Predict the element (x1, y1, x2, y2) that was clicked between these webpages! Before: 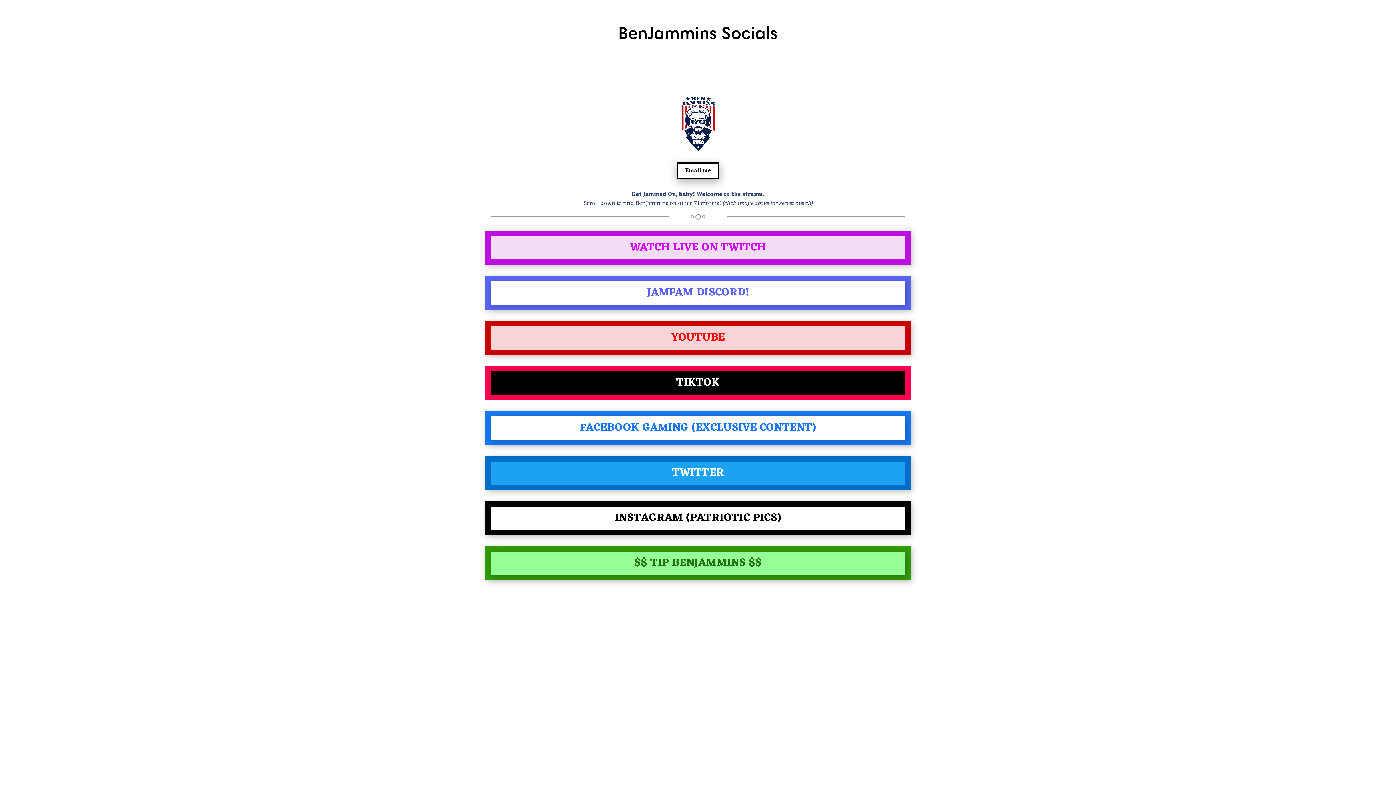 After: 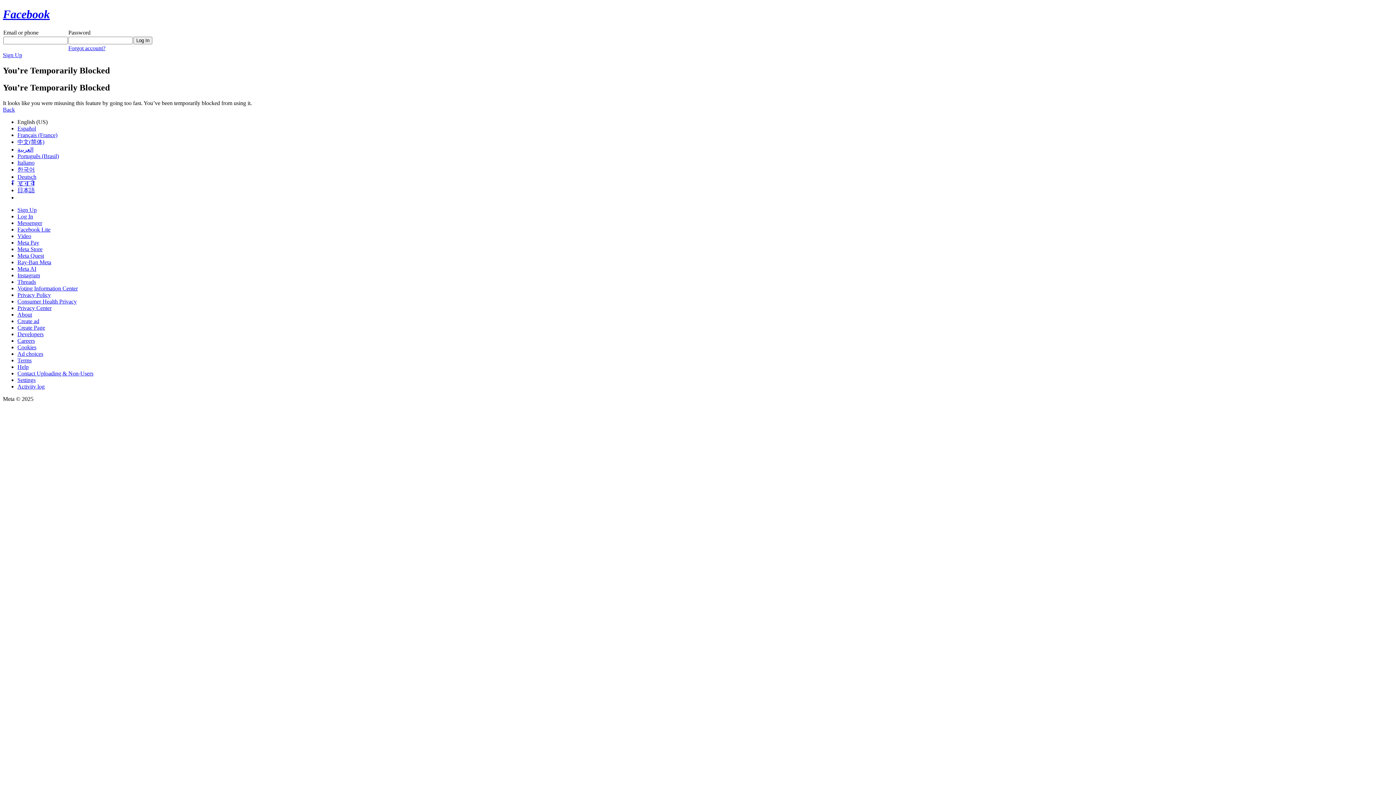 Action: bbox: (490, 416, 905, 439) label: FACEBOOK GAMING (EXCLUSIVE CONTENT)